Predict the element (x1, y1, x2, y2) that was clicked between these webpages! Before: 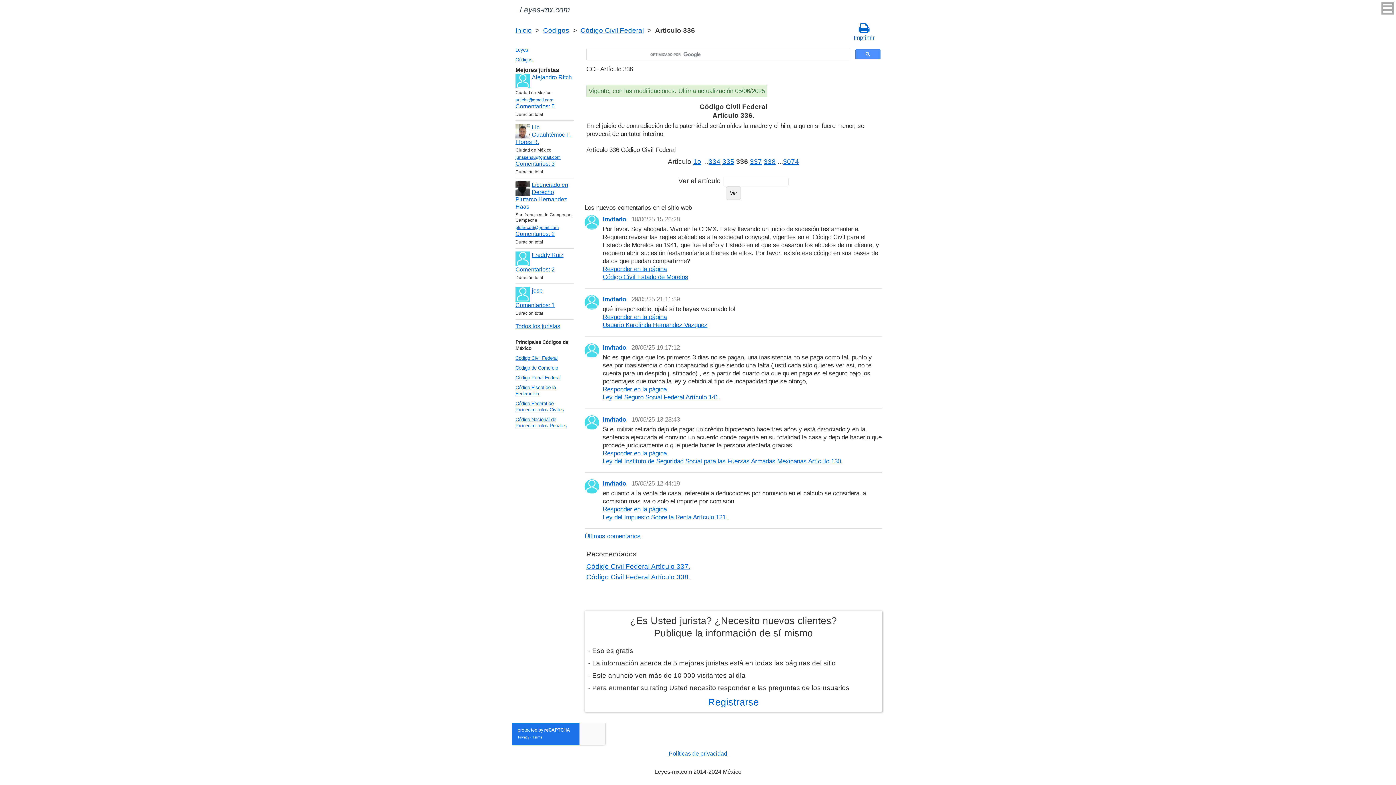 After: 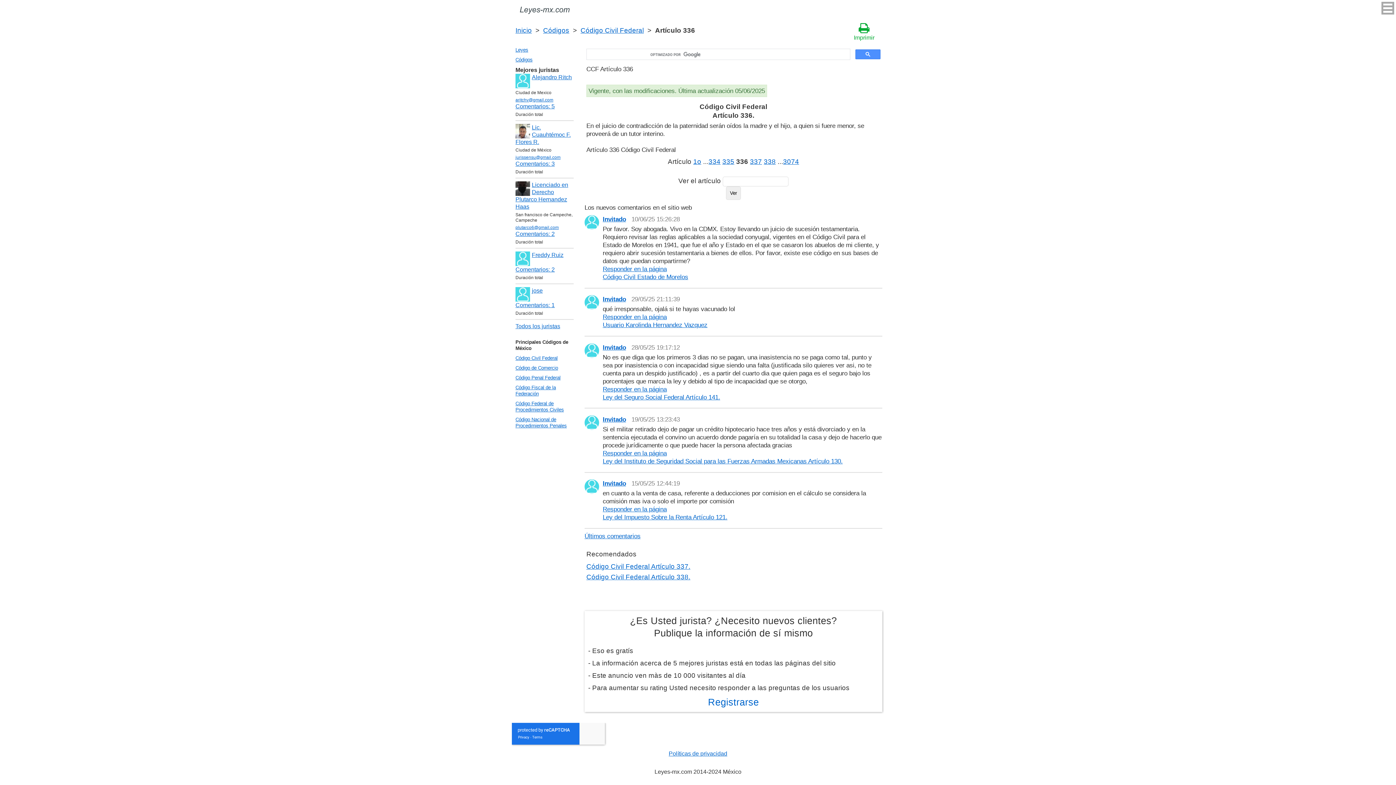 Action: label: 
Imprimir bbox: (846, 22, 882, 41)